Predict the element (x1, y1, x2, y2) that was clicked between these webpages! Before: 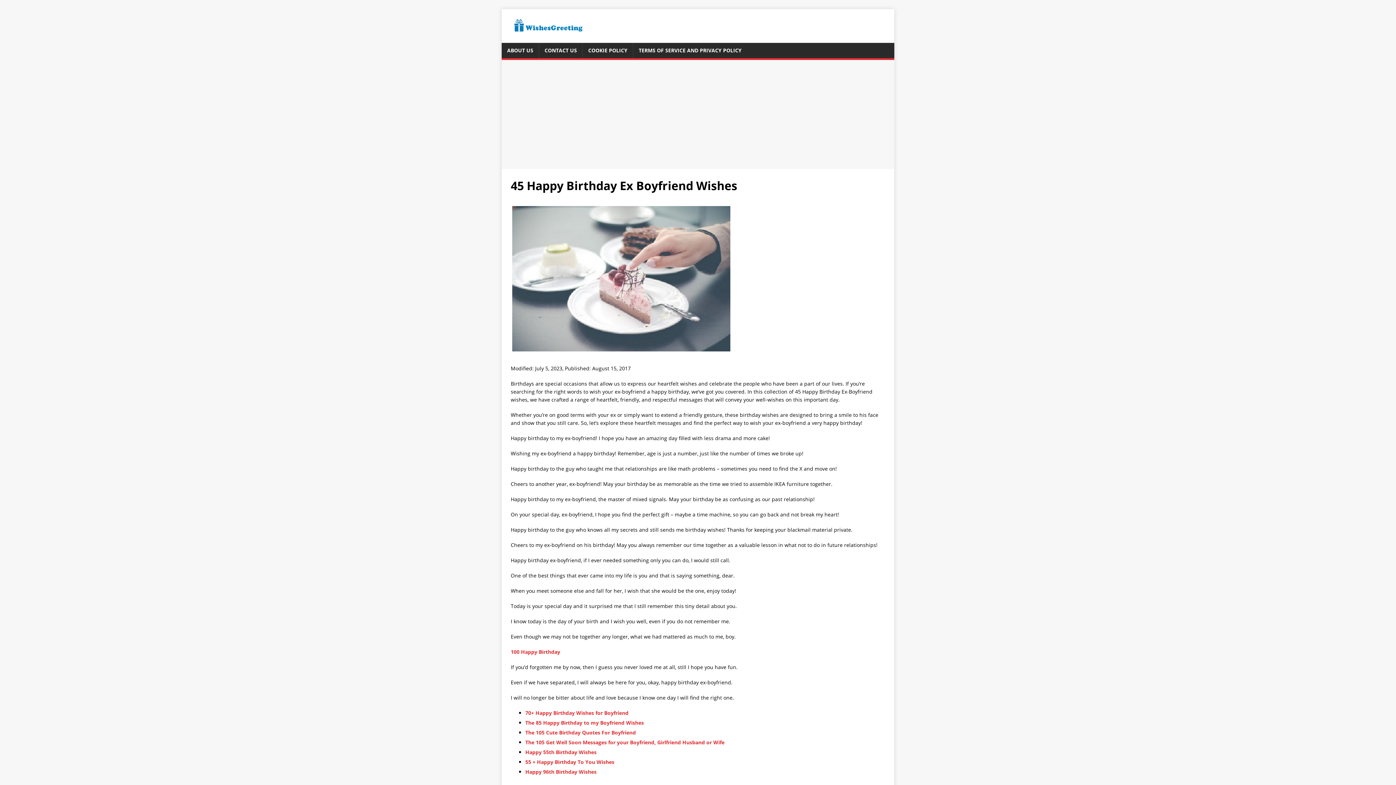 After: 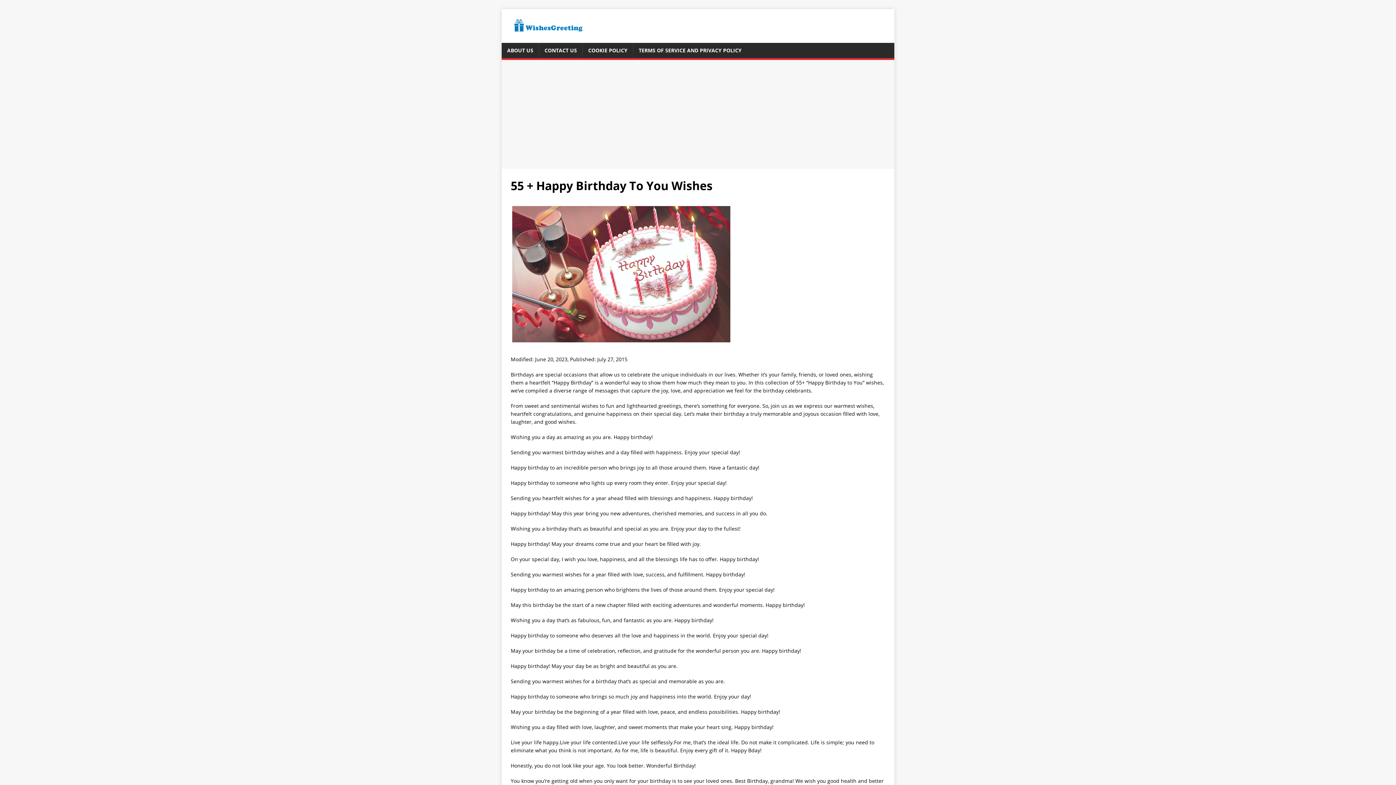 Action: bbox: (525, 758, 614, 765) label: 55 + Happy Birthday To You Wishes